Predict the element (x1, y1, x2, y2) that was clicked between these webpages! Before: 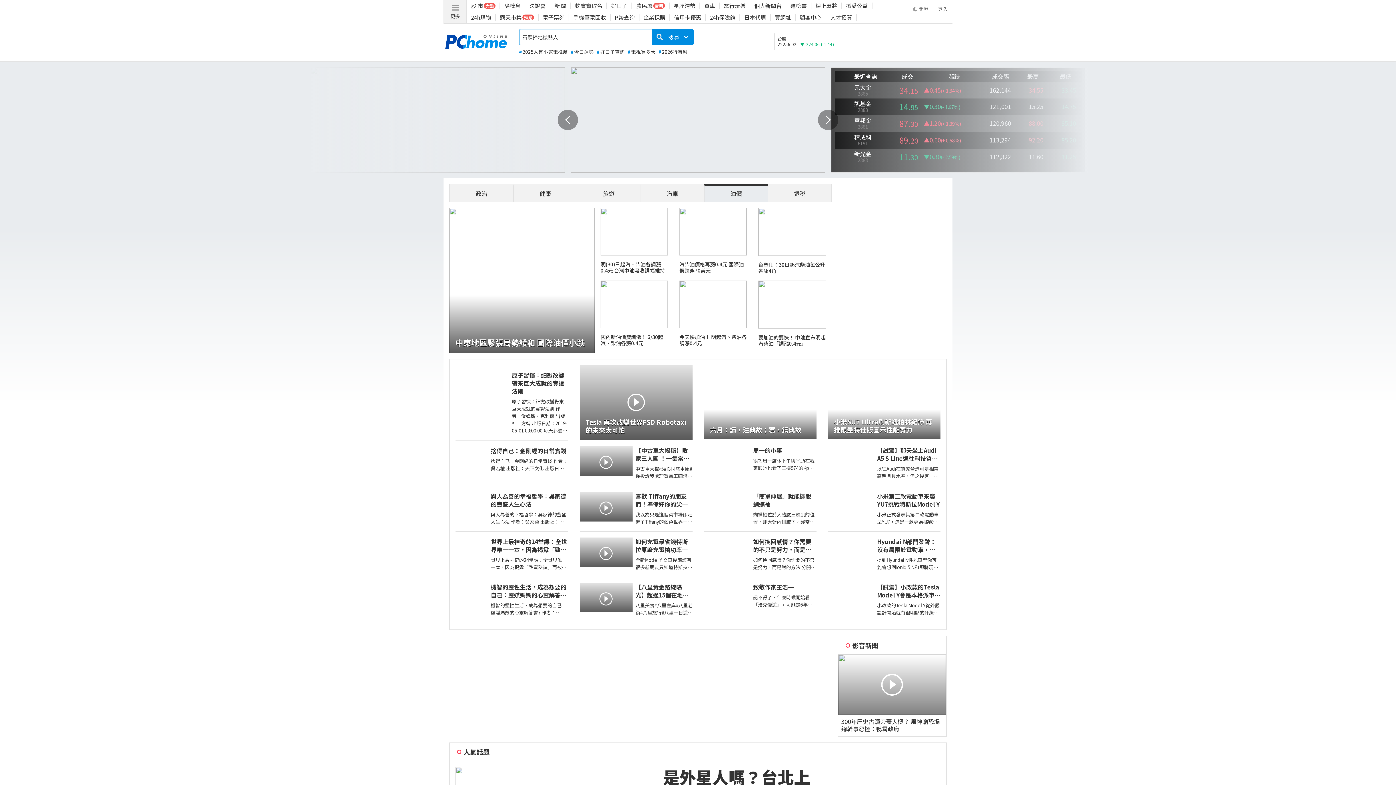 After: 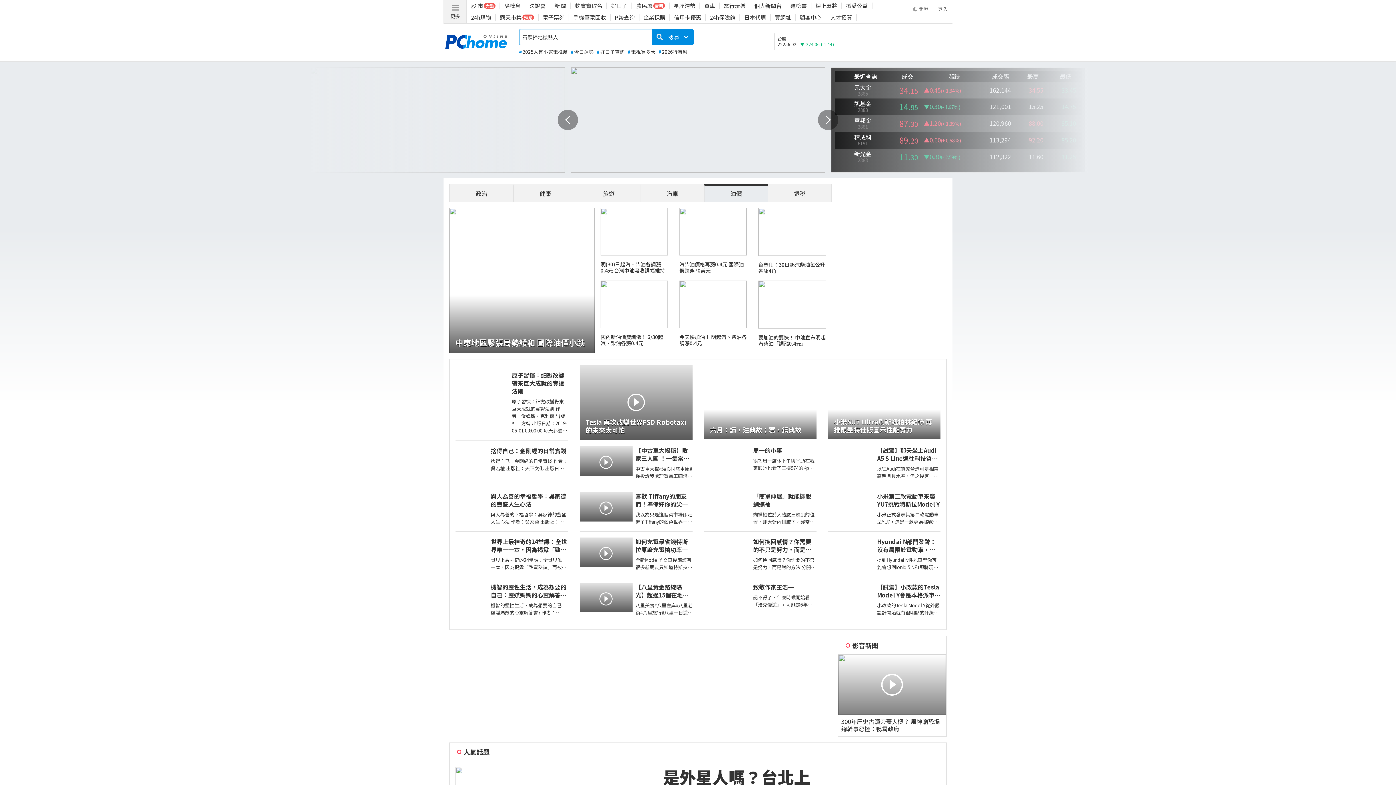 Action: bbox: (442, 23, 515, 60)